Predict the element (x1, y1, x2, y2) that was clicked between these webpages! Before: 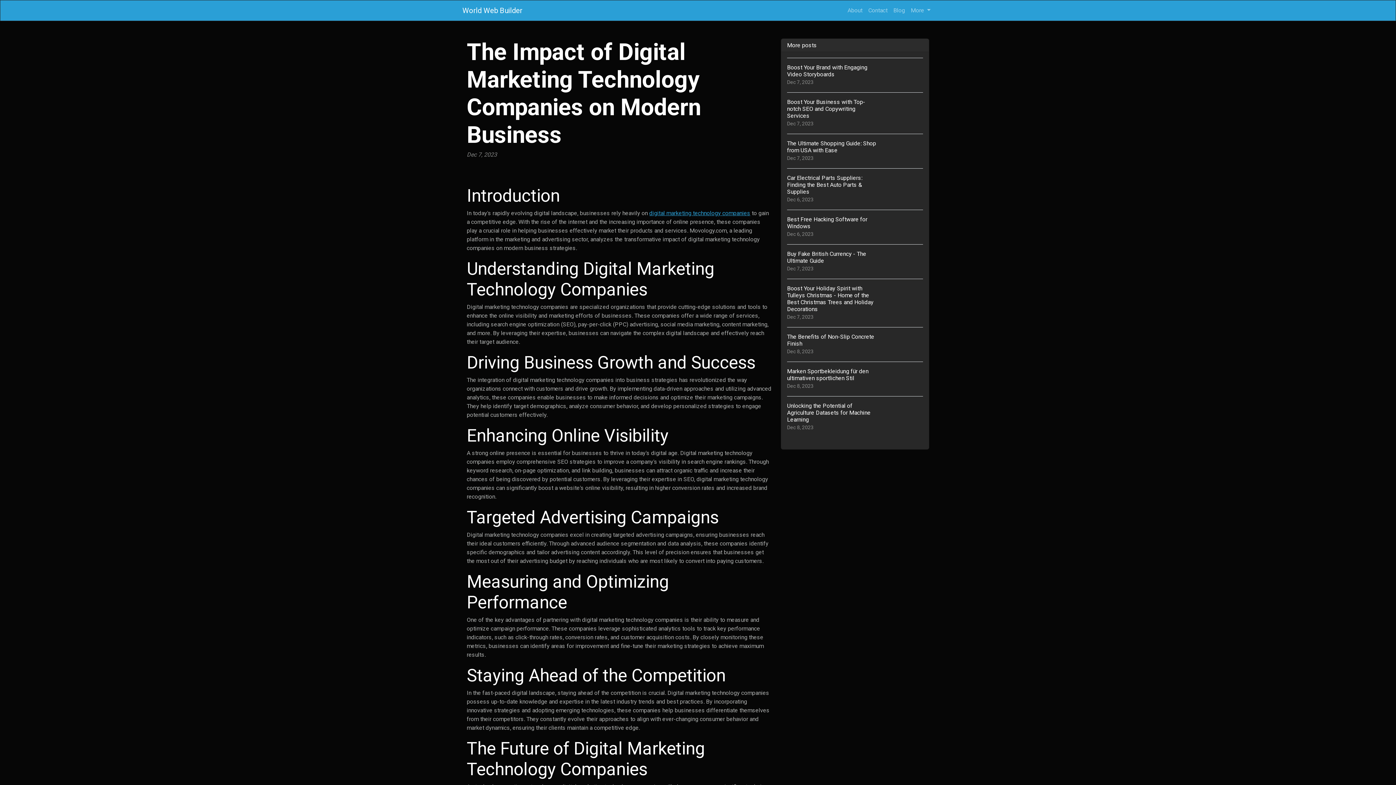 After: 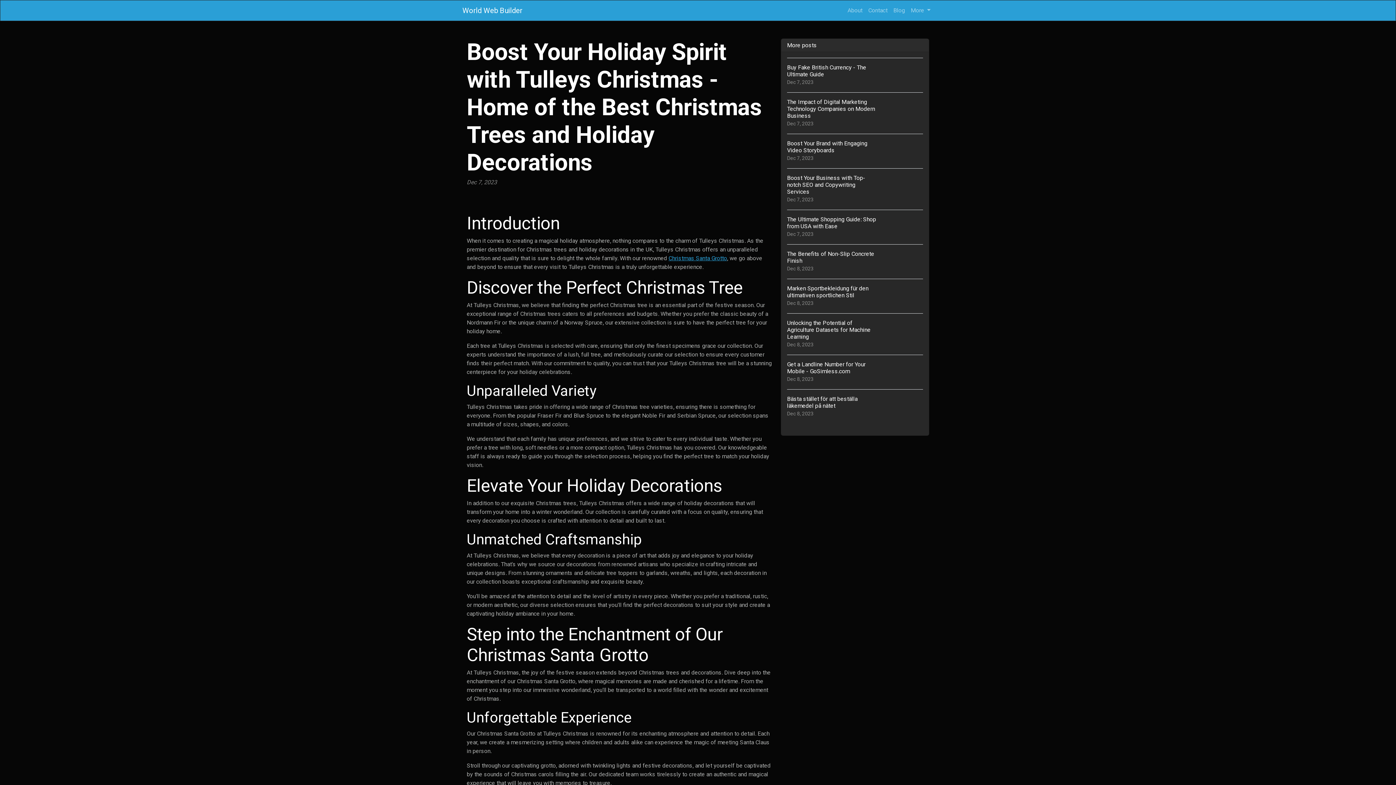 Action: label: Boost Your Holiday Spirit with Tulleys Christmas - Home of the Best Christmas Trees and Holiday Decorations
Dec 7, 2023 bbox: (787, 278, 923, 327)